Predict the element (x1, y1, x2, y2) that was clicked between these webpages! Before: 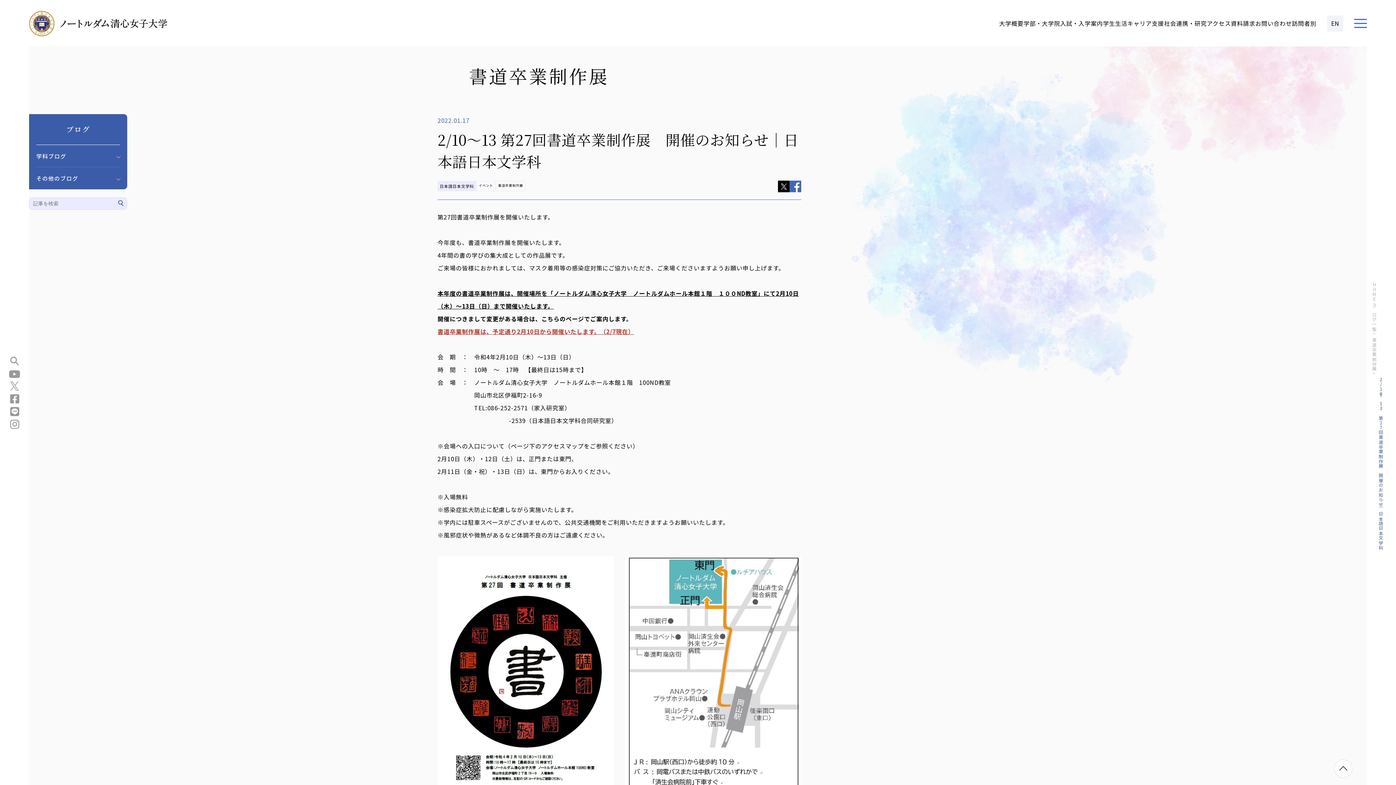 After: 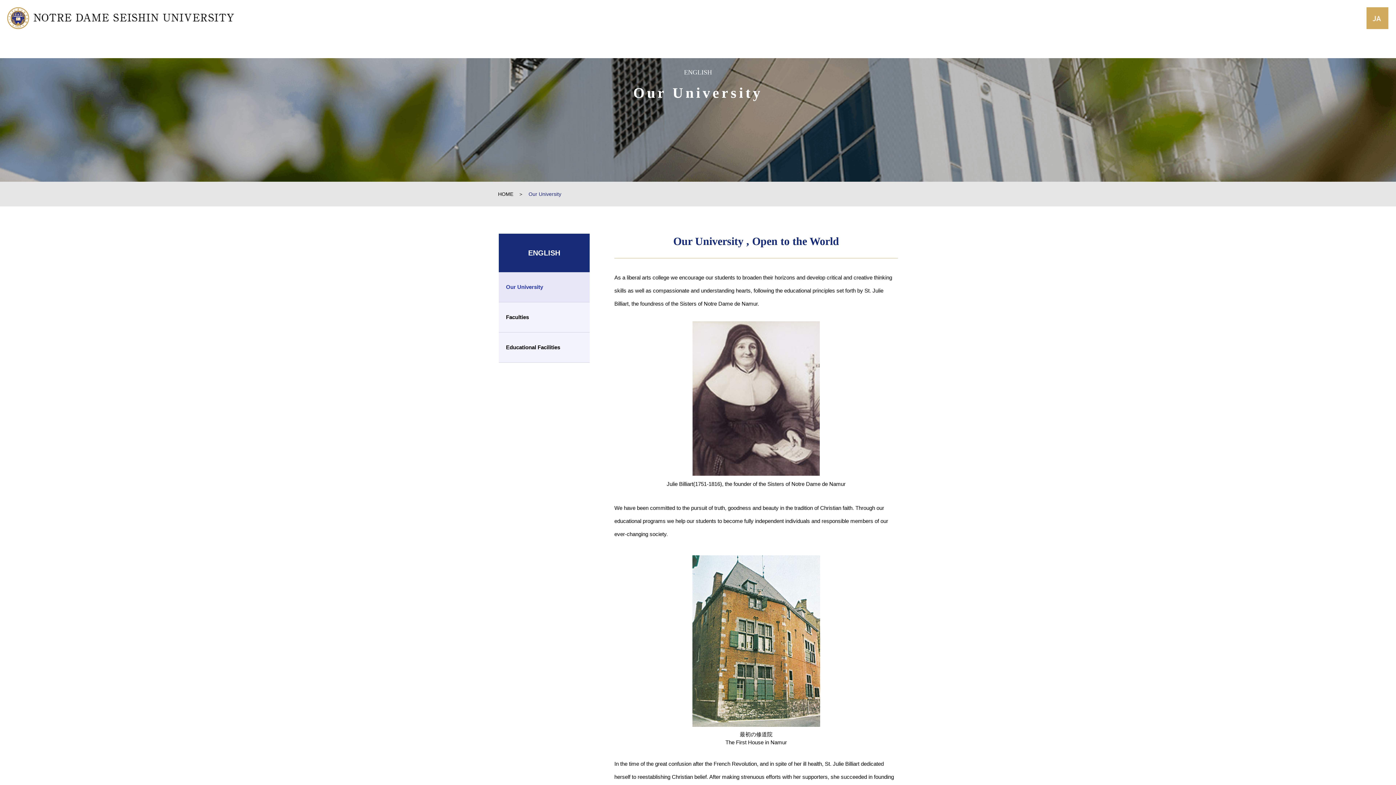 Action: label: EN bbox: (1327, 15, 1343, 31)